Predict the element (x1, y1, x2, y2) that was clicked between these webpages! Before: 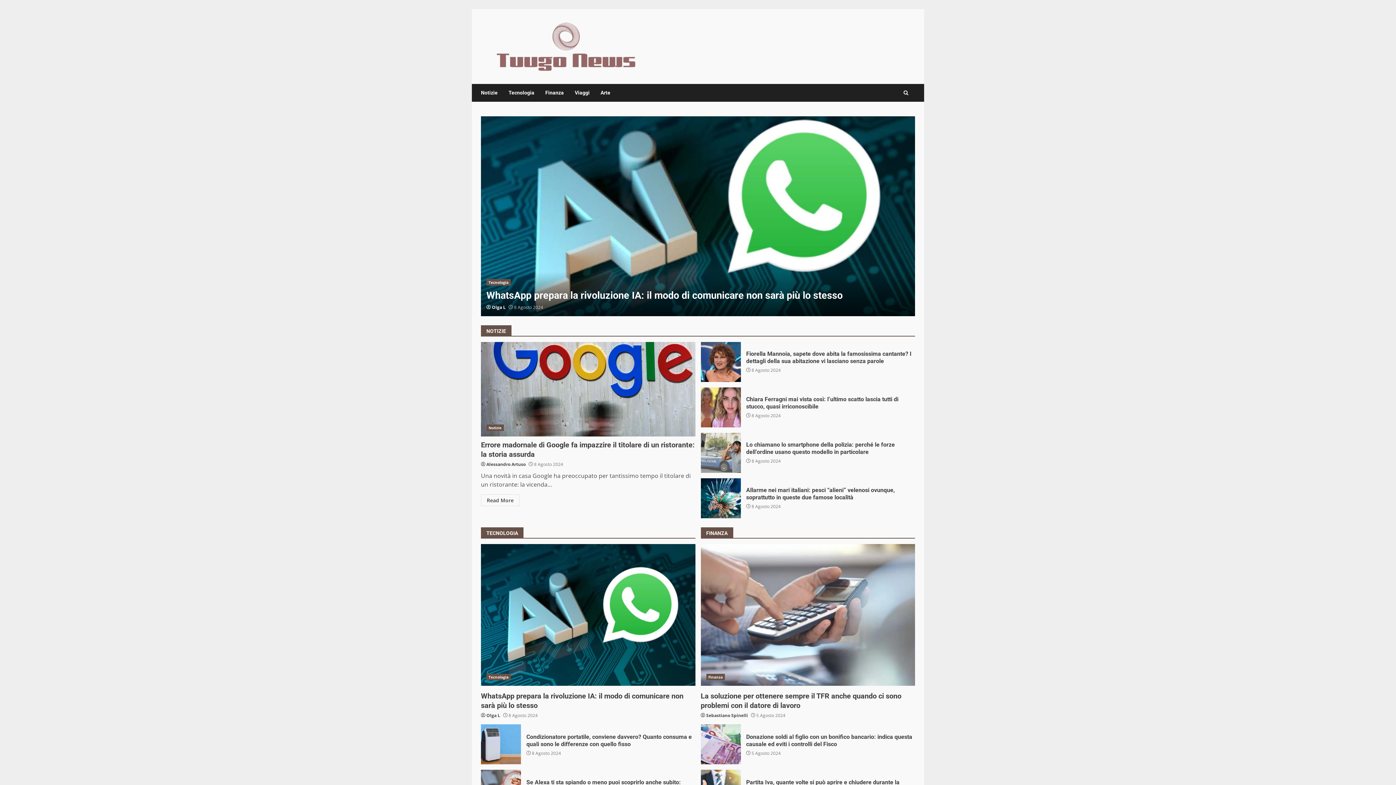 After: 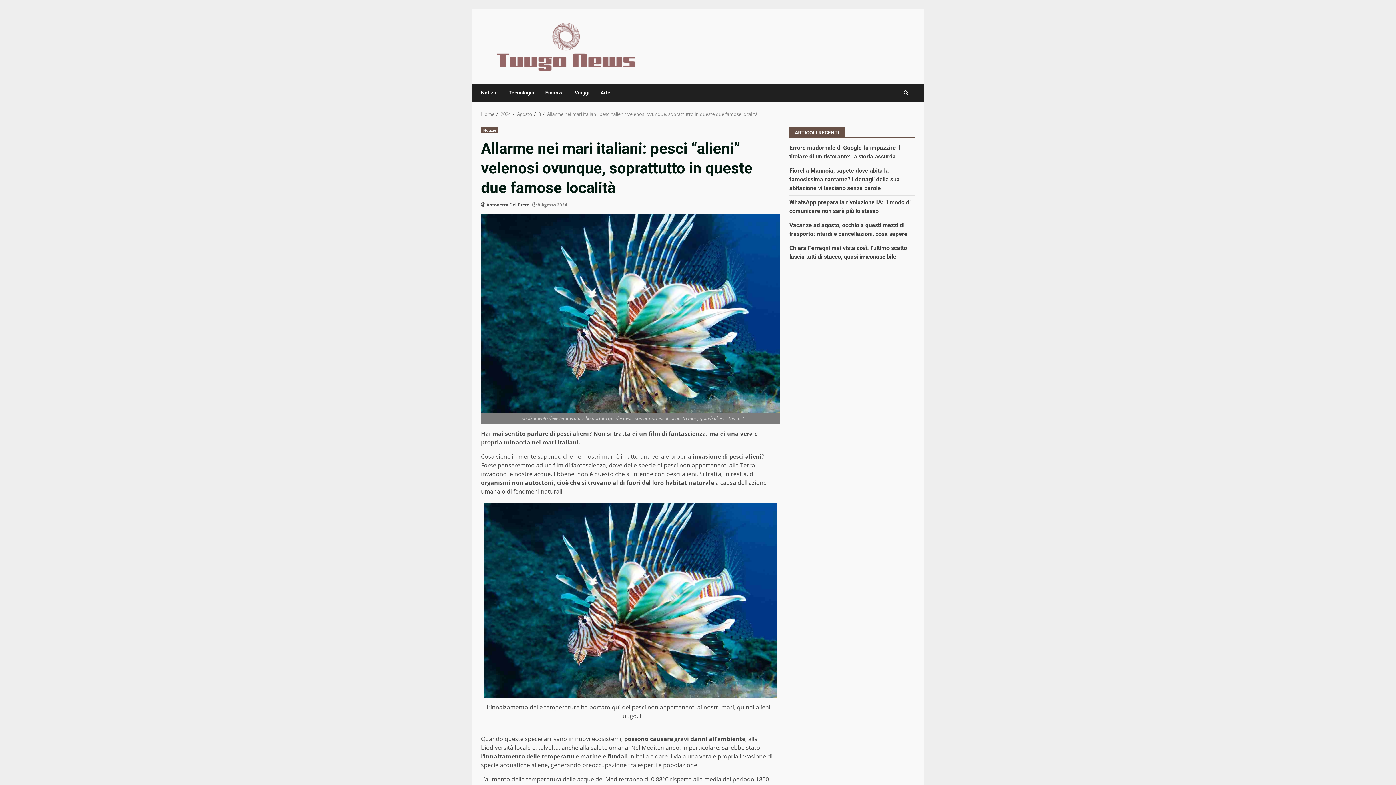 Action: bbox: (746, 486, 895, 501) label: Allarme nei mari italiani: pesci “alieni” velenosi ovunque, soprattutto in queste due famose località